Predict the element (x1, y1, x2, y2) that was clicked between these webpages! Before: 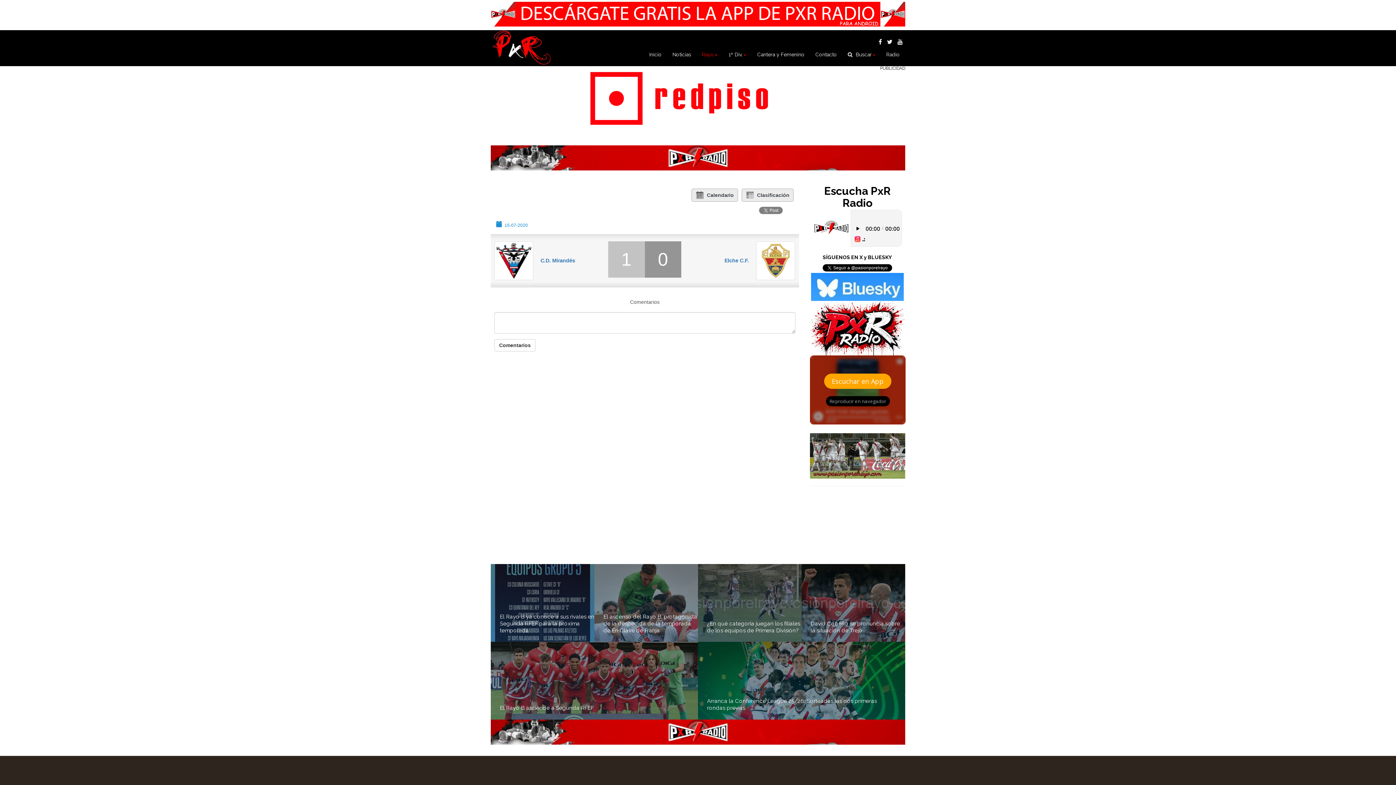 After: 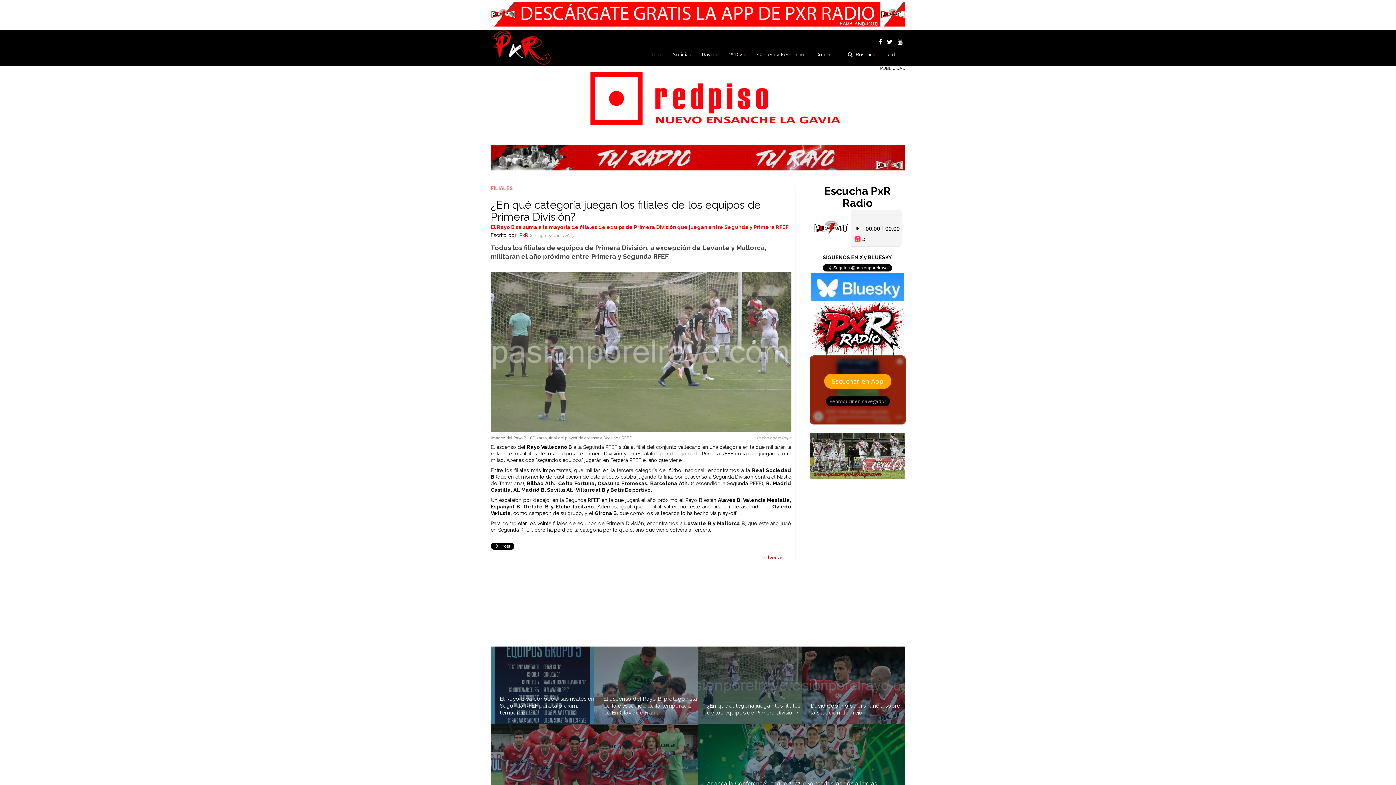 Action: label: ¿En qué categoría juegan los filiales de los equipos de Primera División? bbox: (707, 620, 800, 634)